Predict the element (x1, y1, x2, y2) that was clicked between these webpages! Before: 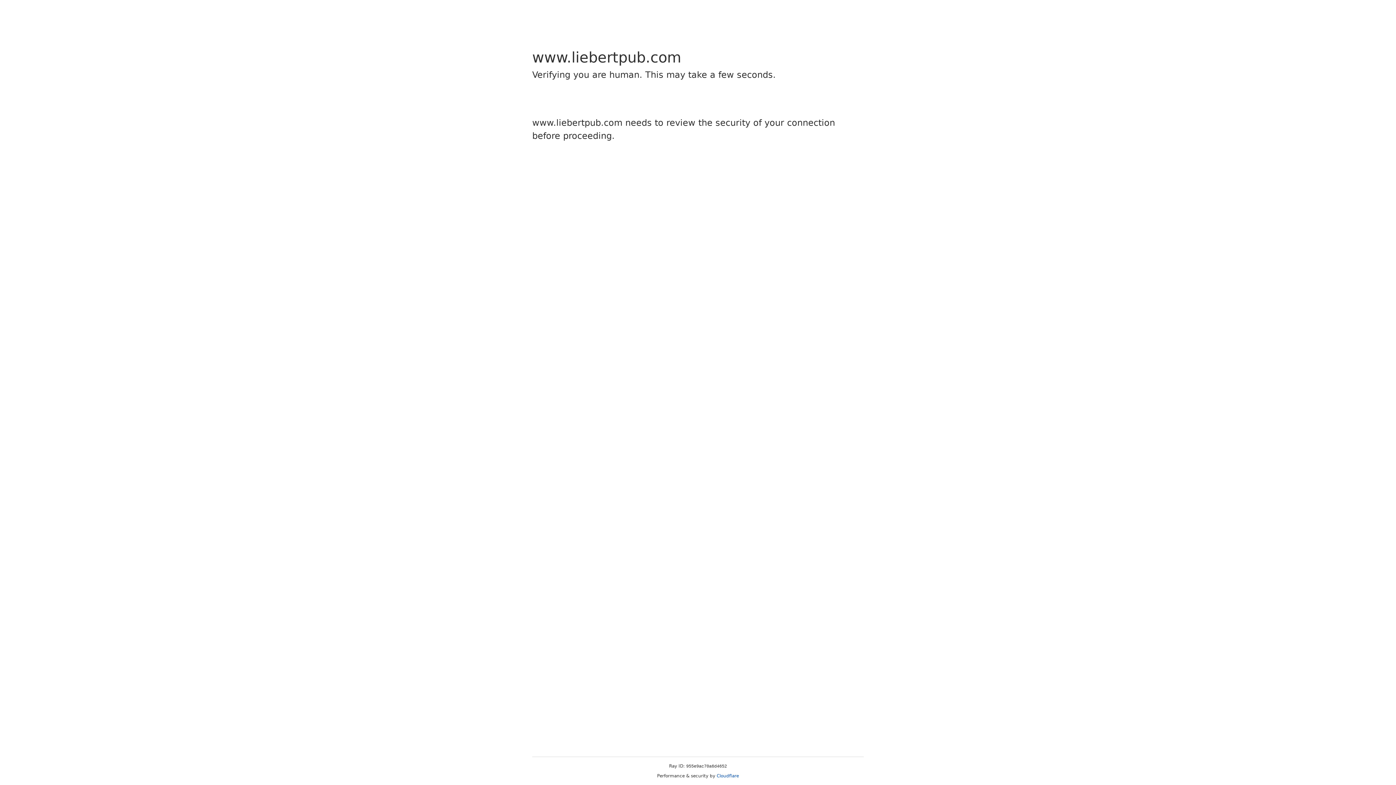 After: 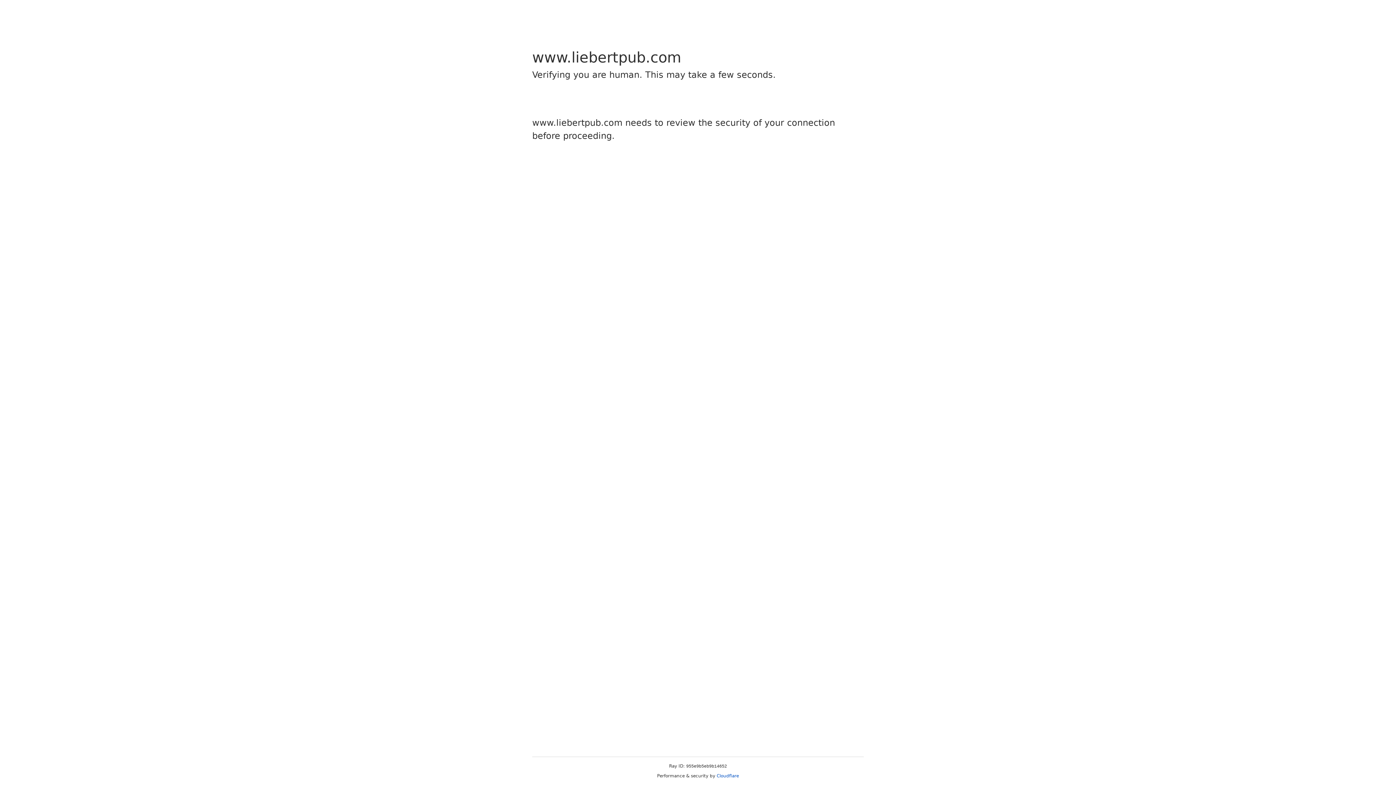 Action: bbox: (716, 773, 739, 778) label: Cloudflare